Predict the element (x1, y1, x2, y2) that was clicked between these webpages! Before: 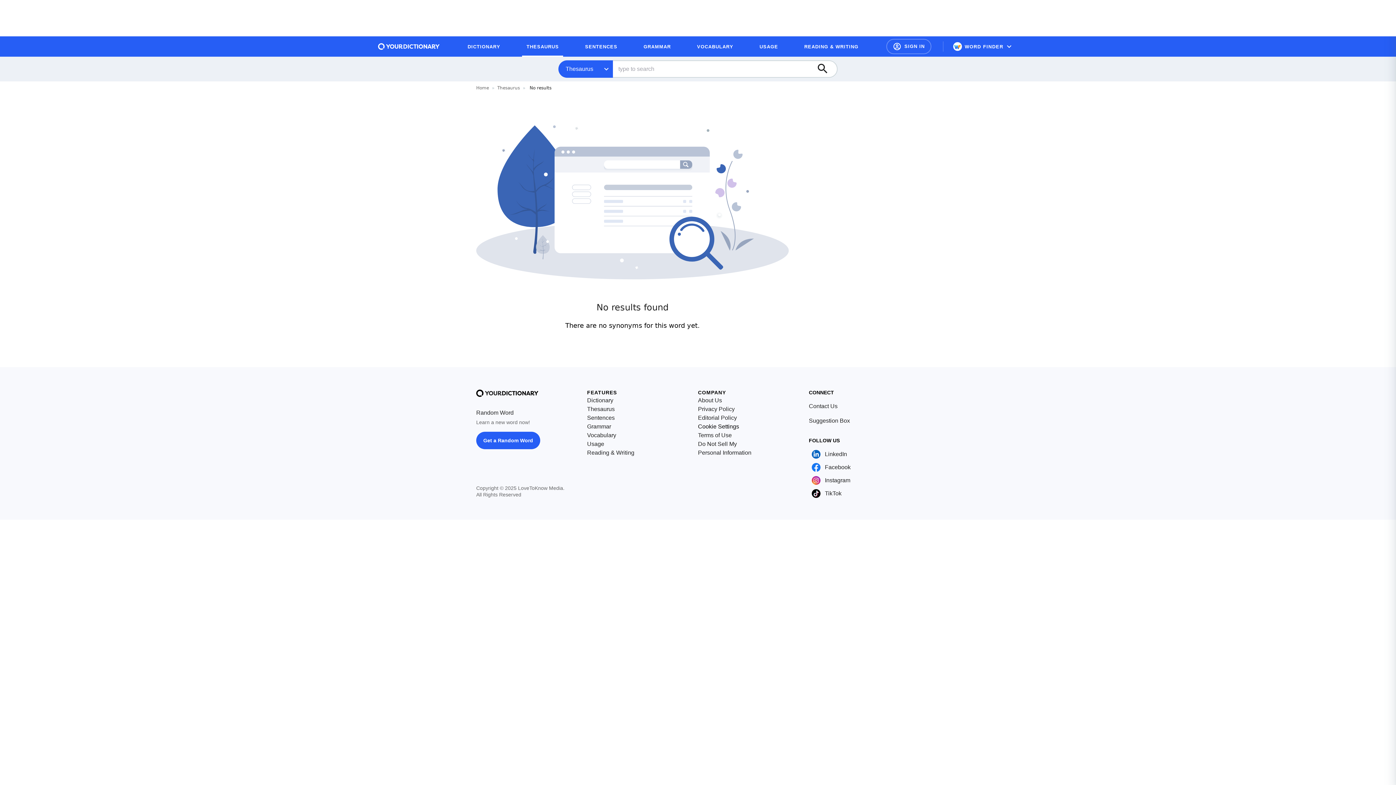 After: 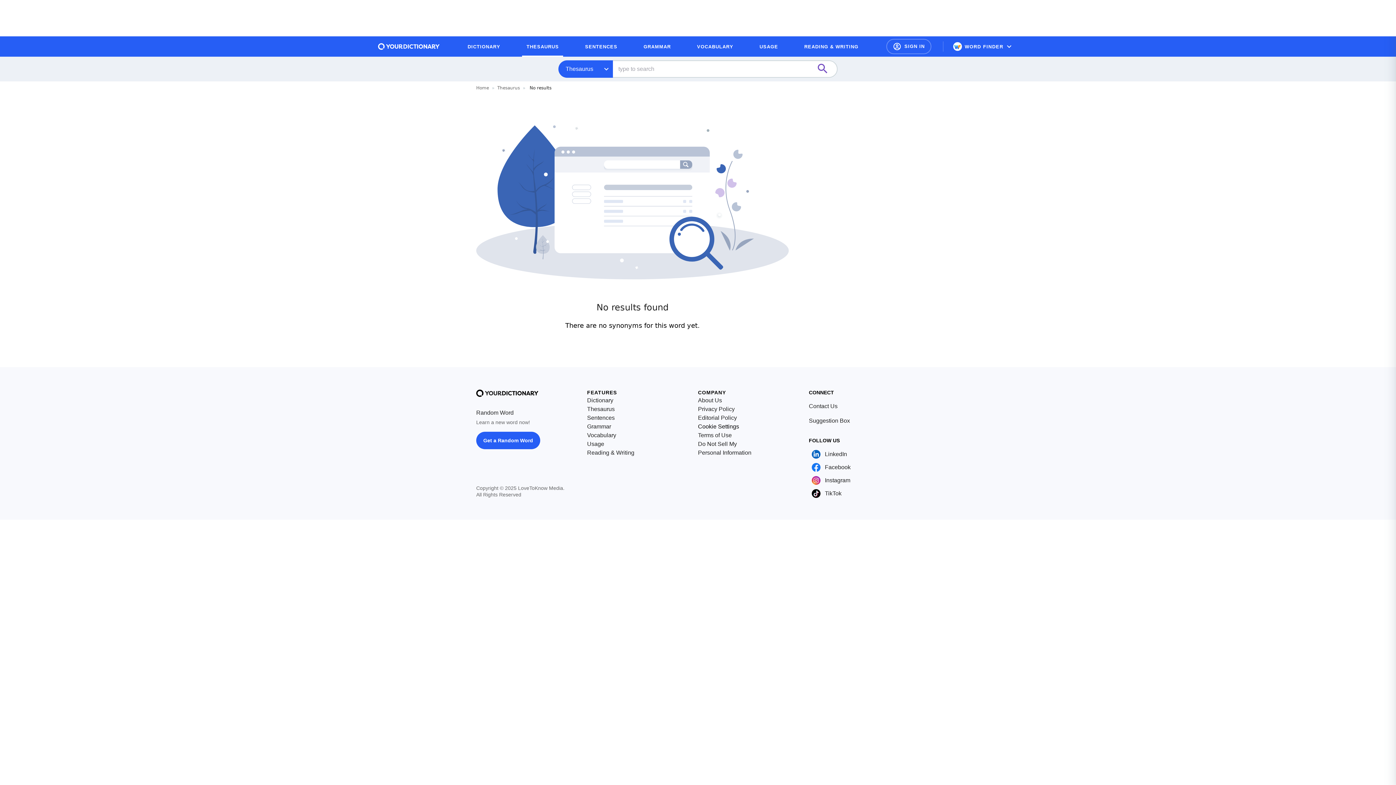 Action: bbox: (815, 61, 837, 77) label: Search button